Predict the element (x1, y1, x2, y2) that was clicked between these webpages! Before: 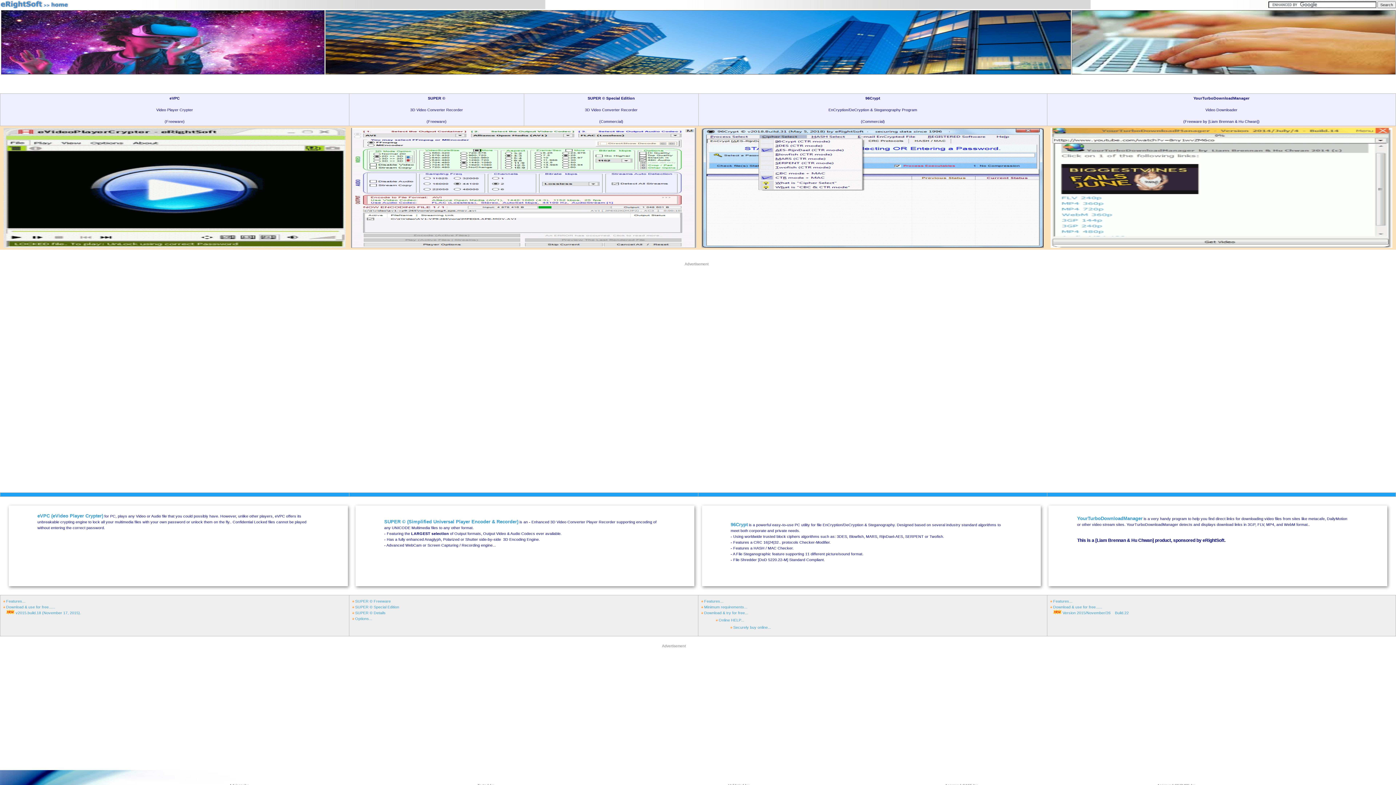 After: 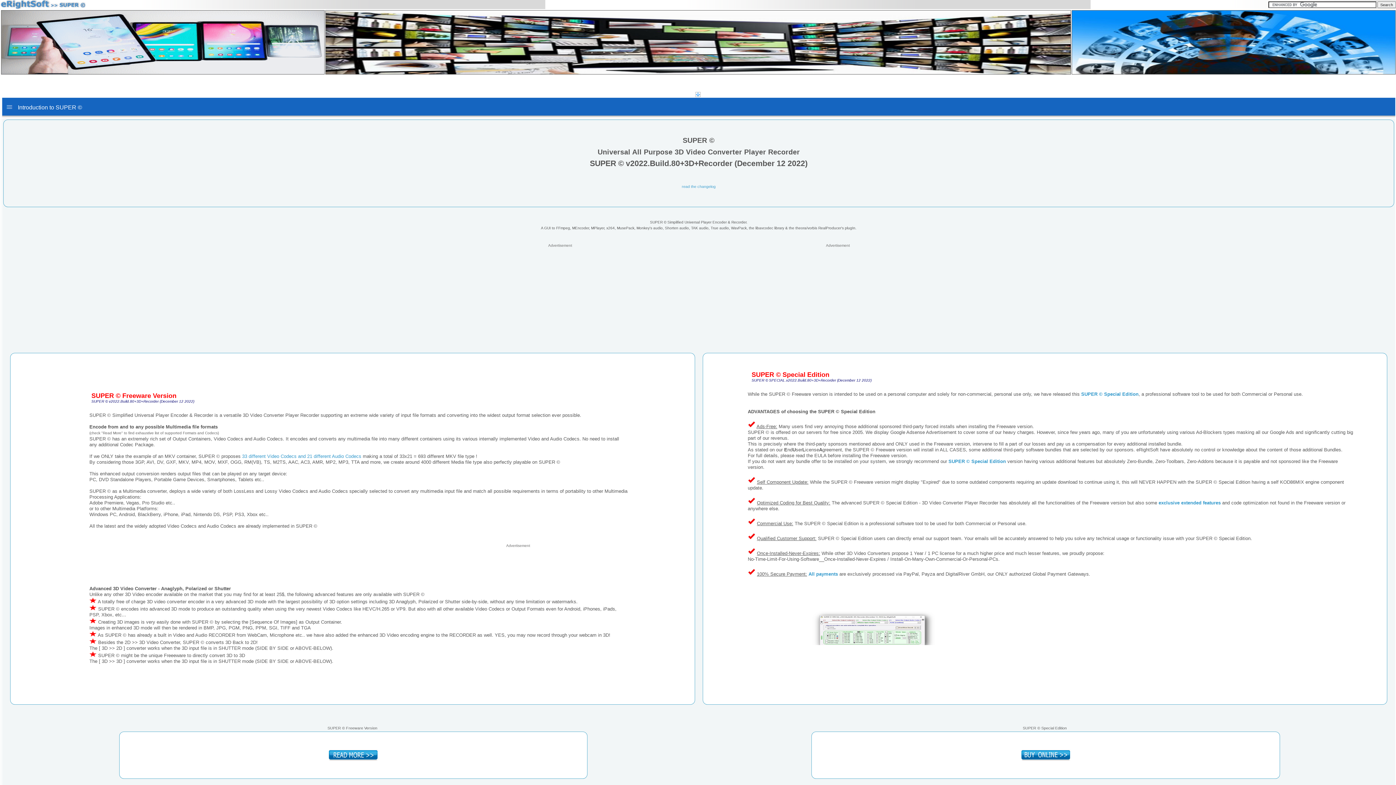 Action: bbox: (350, 244, 696, 248)